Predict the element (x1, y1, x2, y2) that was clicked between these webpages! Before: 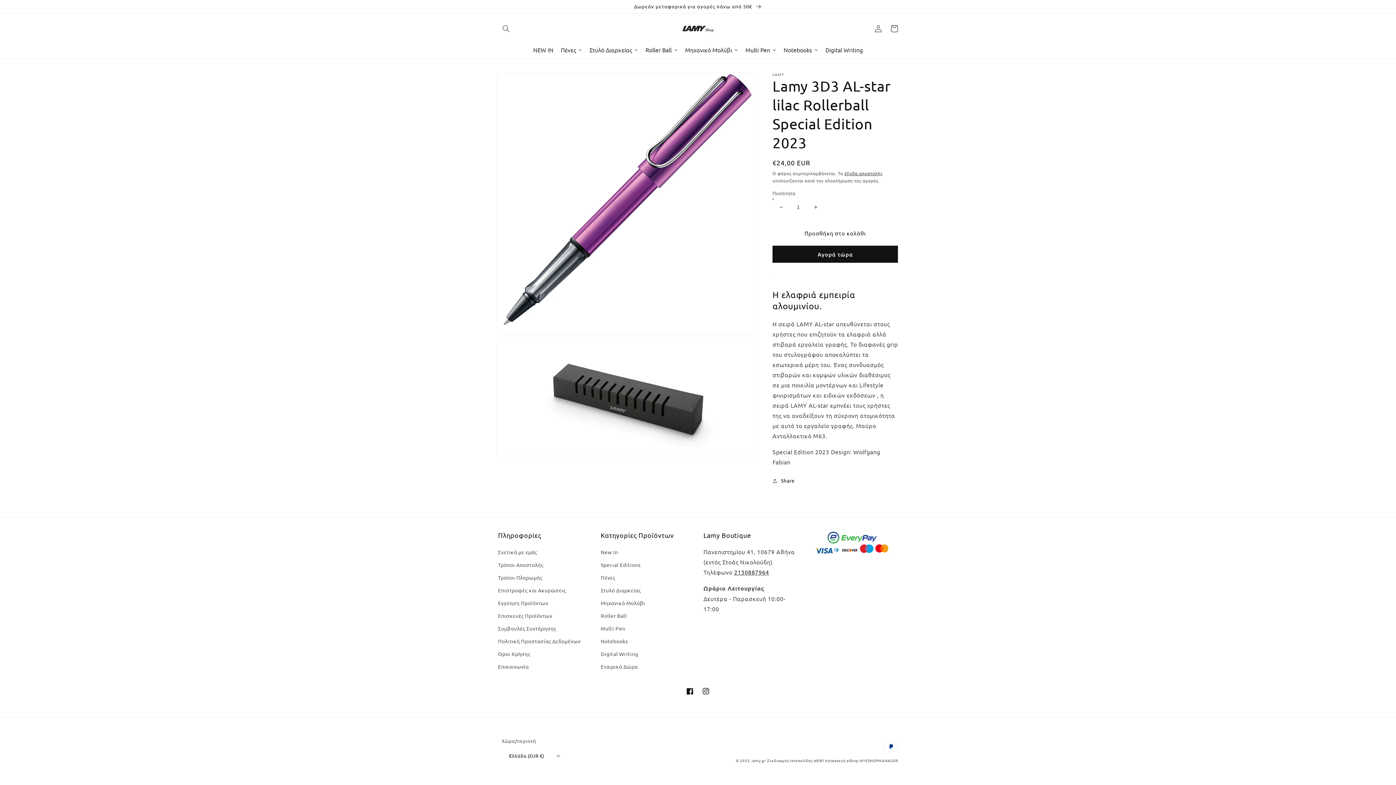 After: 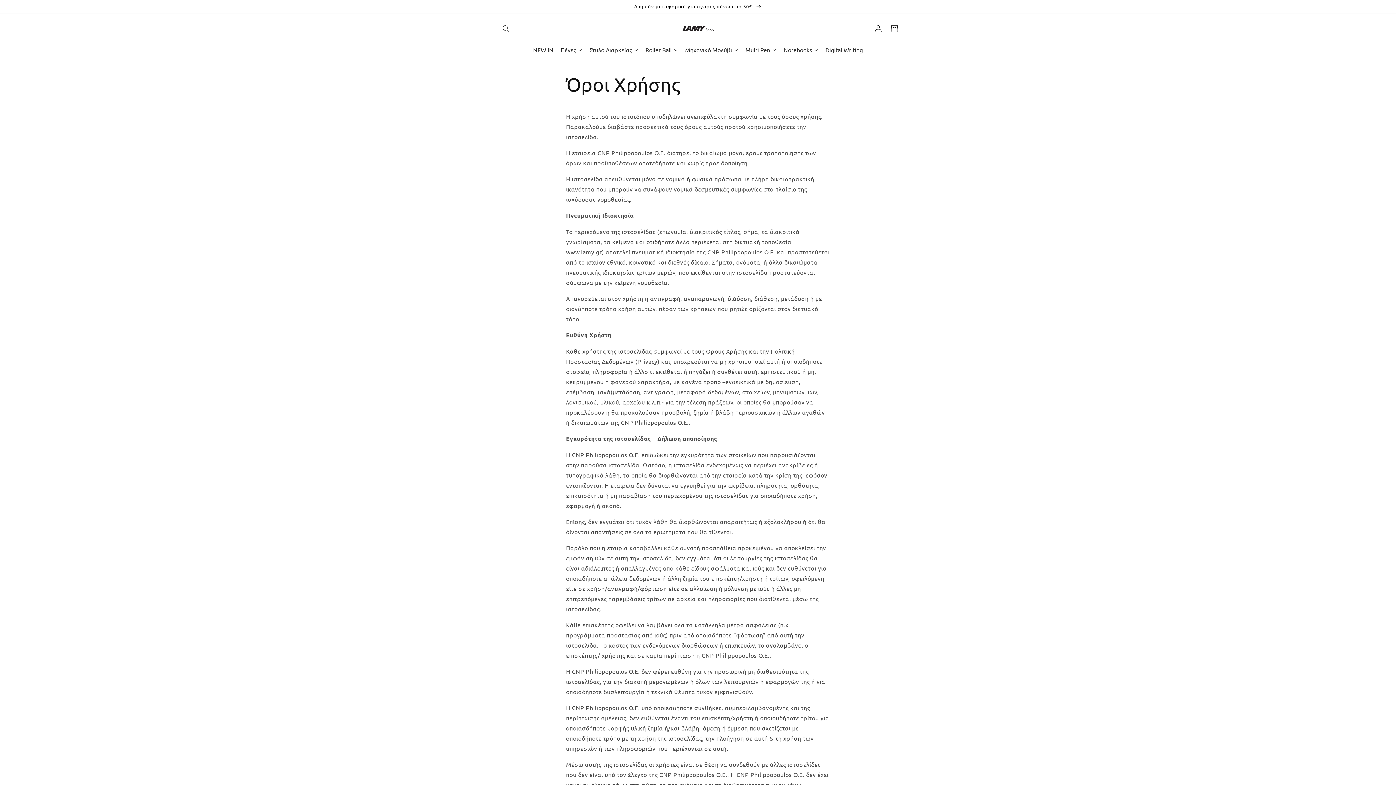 Action: label: Όροι Χρήσης bbox: (498, 648, 530, 660)